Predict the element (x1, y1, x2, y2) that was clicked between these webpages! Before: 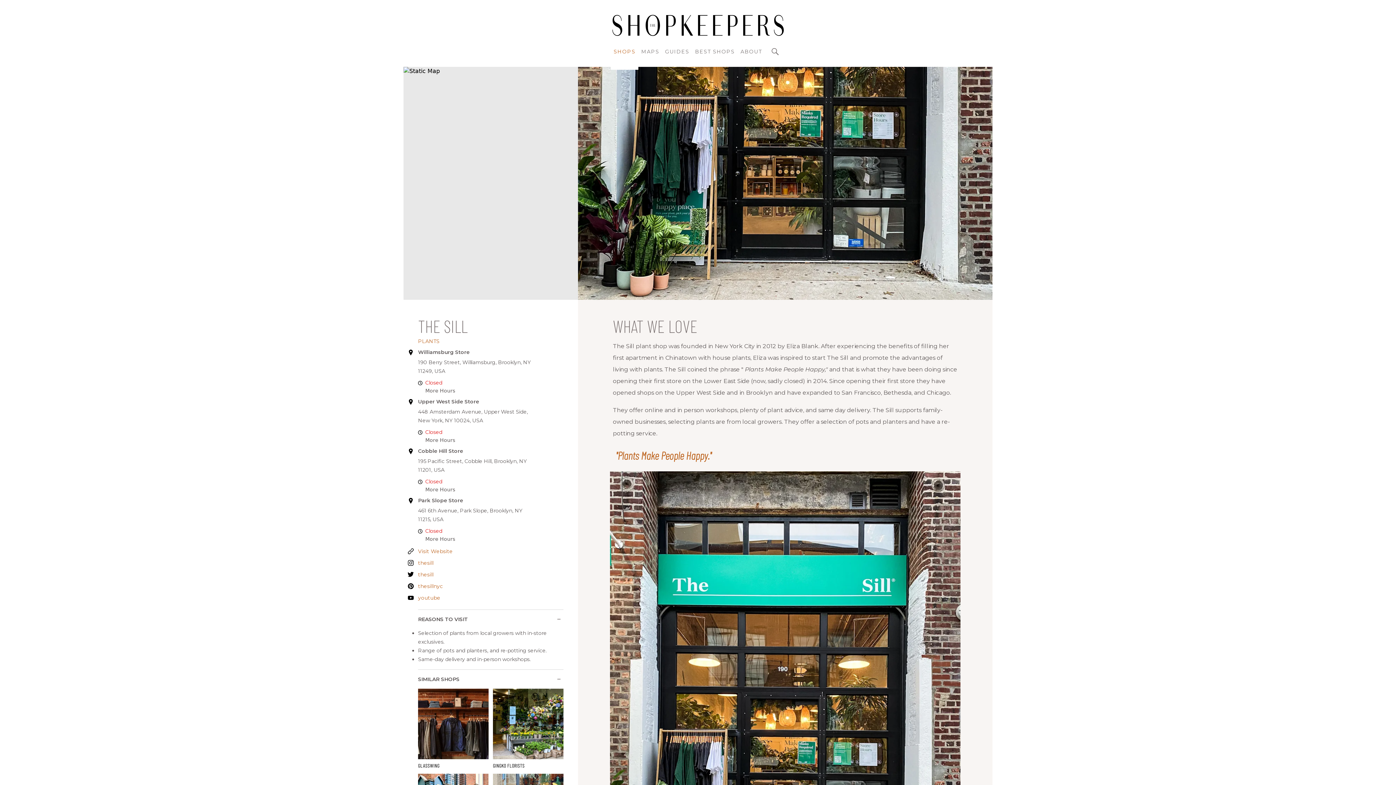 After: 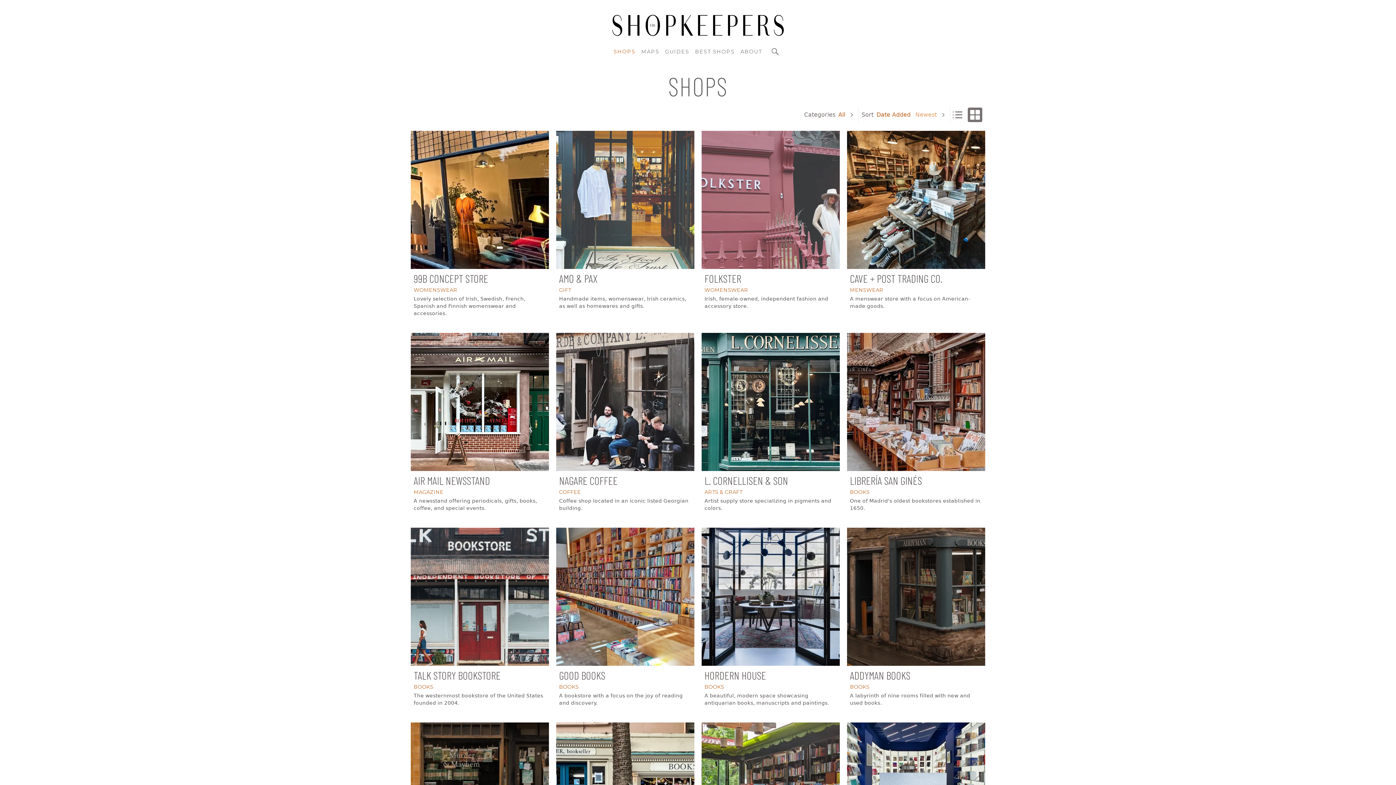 Action: label: SHOPS bbox: (613, 48, 635, 54)